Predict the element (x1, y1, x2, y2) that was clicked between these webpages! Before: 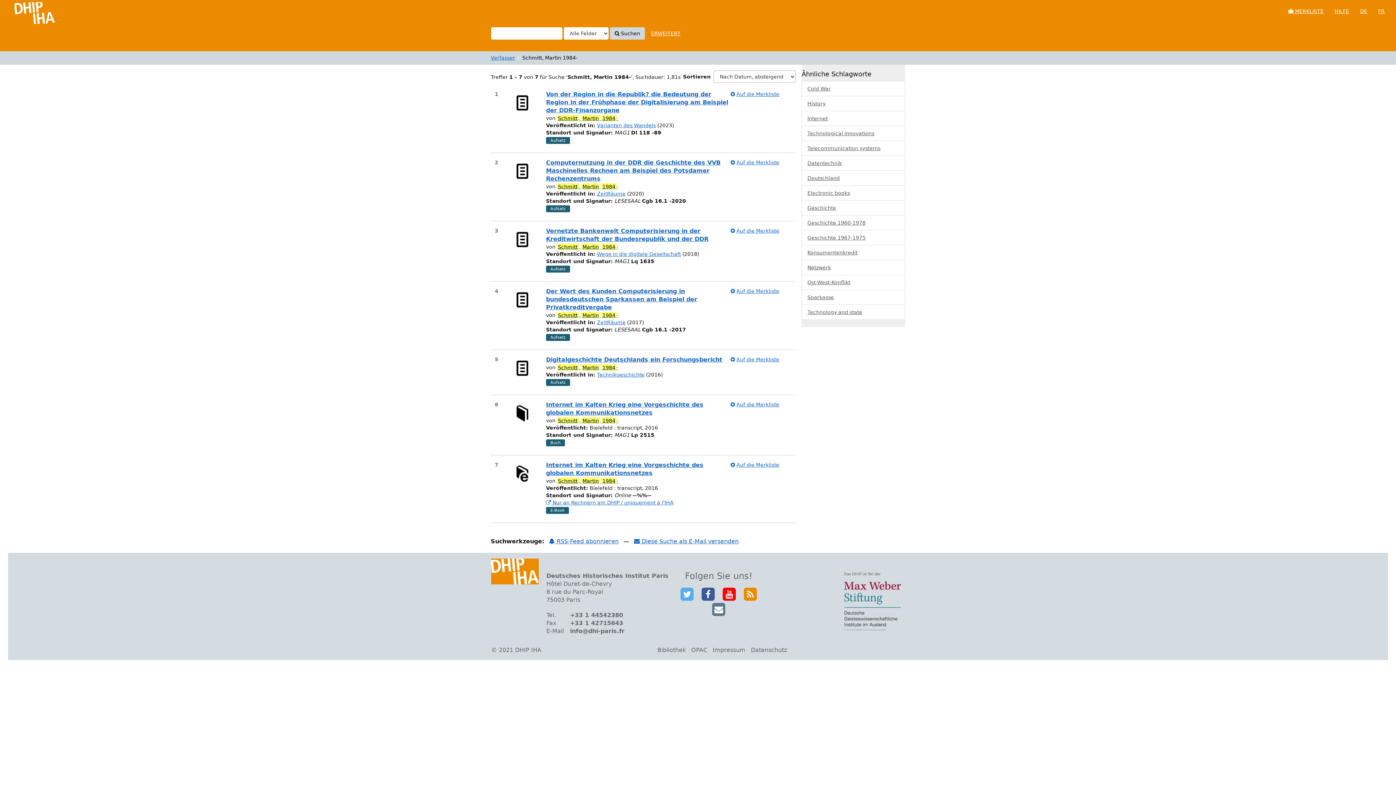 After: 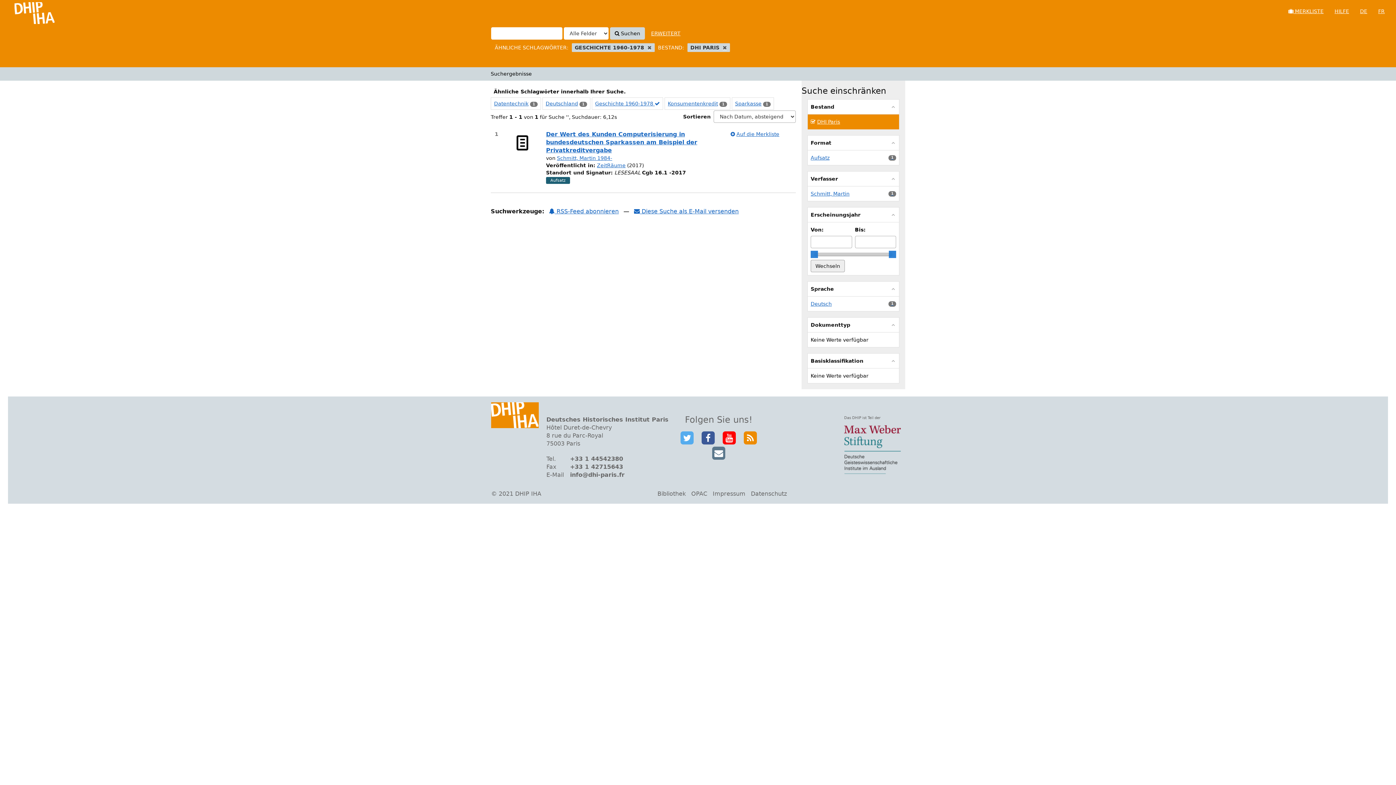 Action: label: Geschichte 1960-1978 bbox: (801, 215, 905, 230)